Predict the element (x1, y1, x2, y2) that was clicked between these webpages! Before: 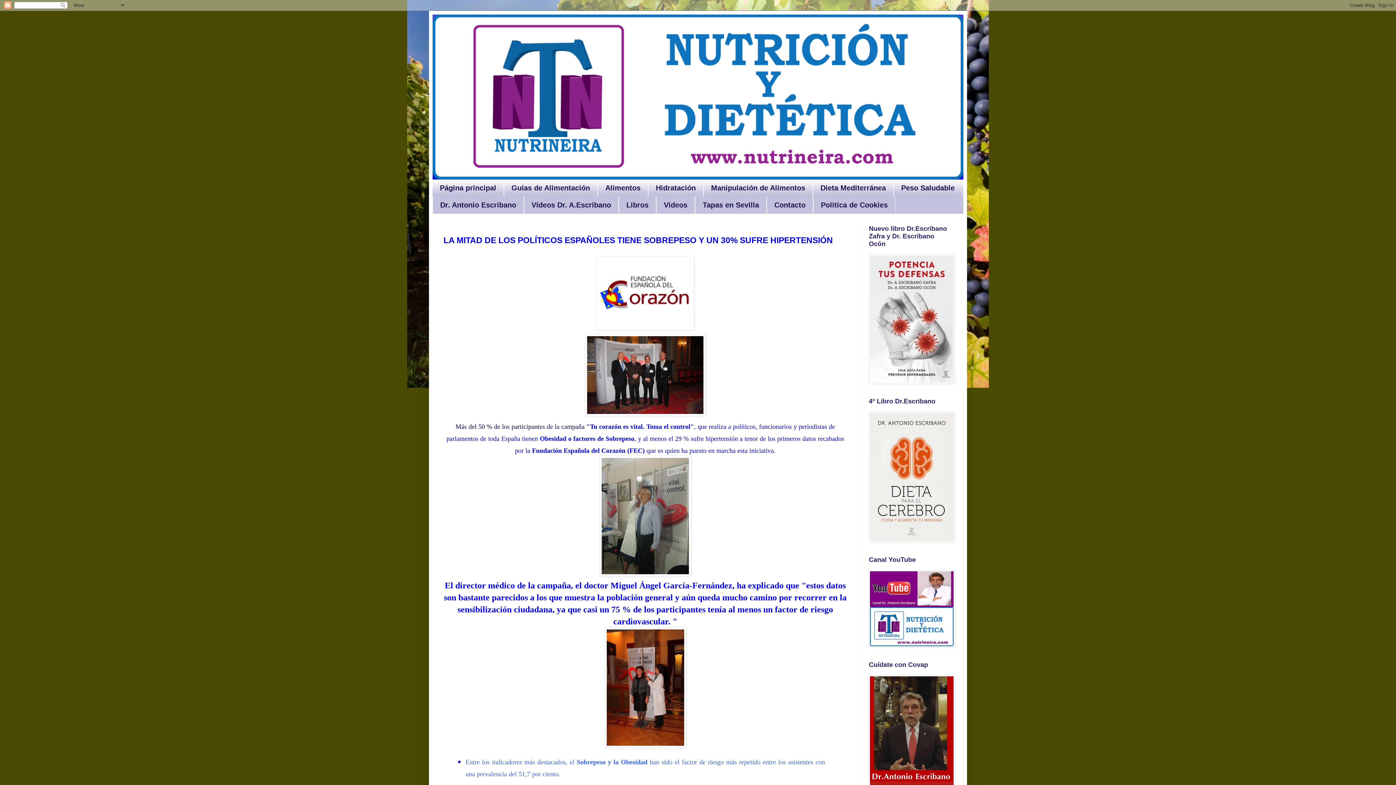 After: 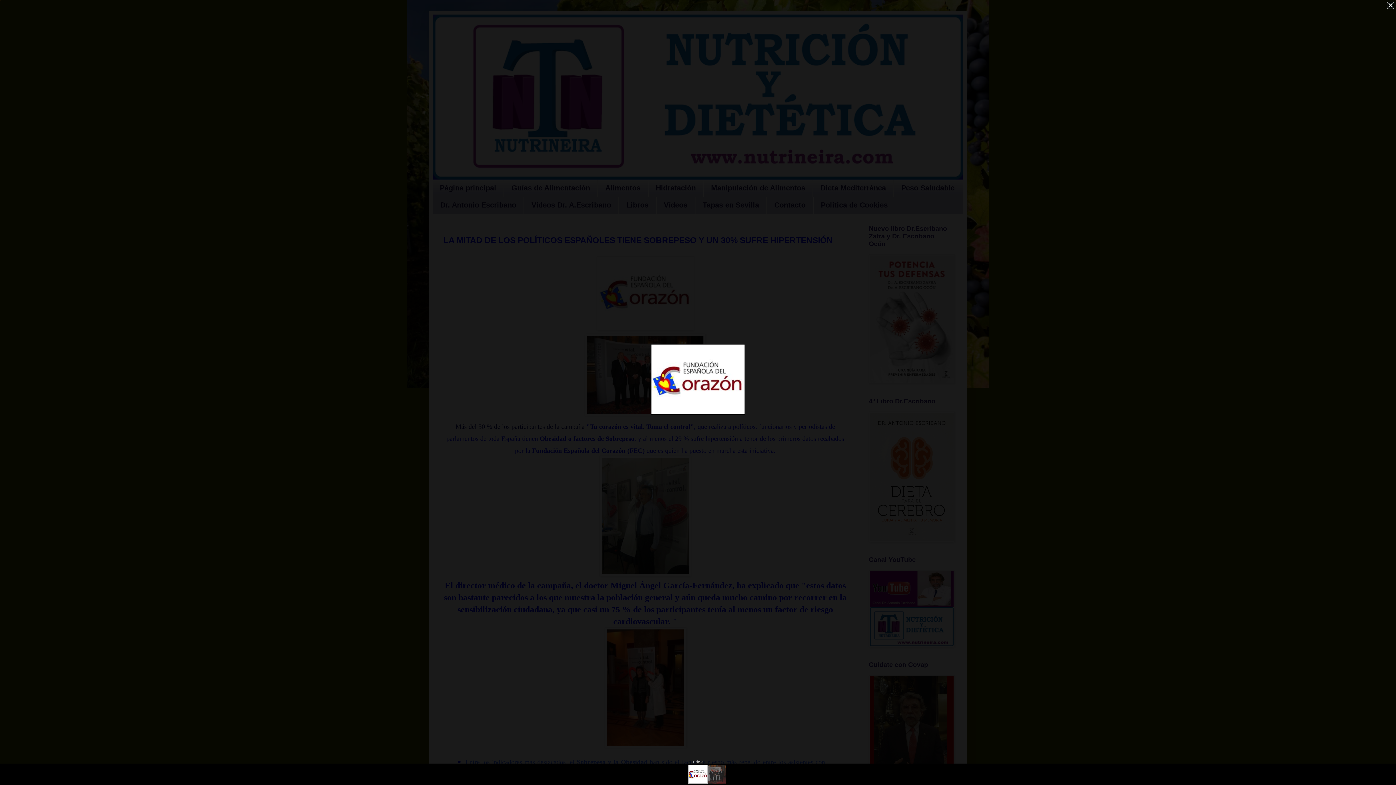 Action: bbox: (443, 256, 847, 330)